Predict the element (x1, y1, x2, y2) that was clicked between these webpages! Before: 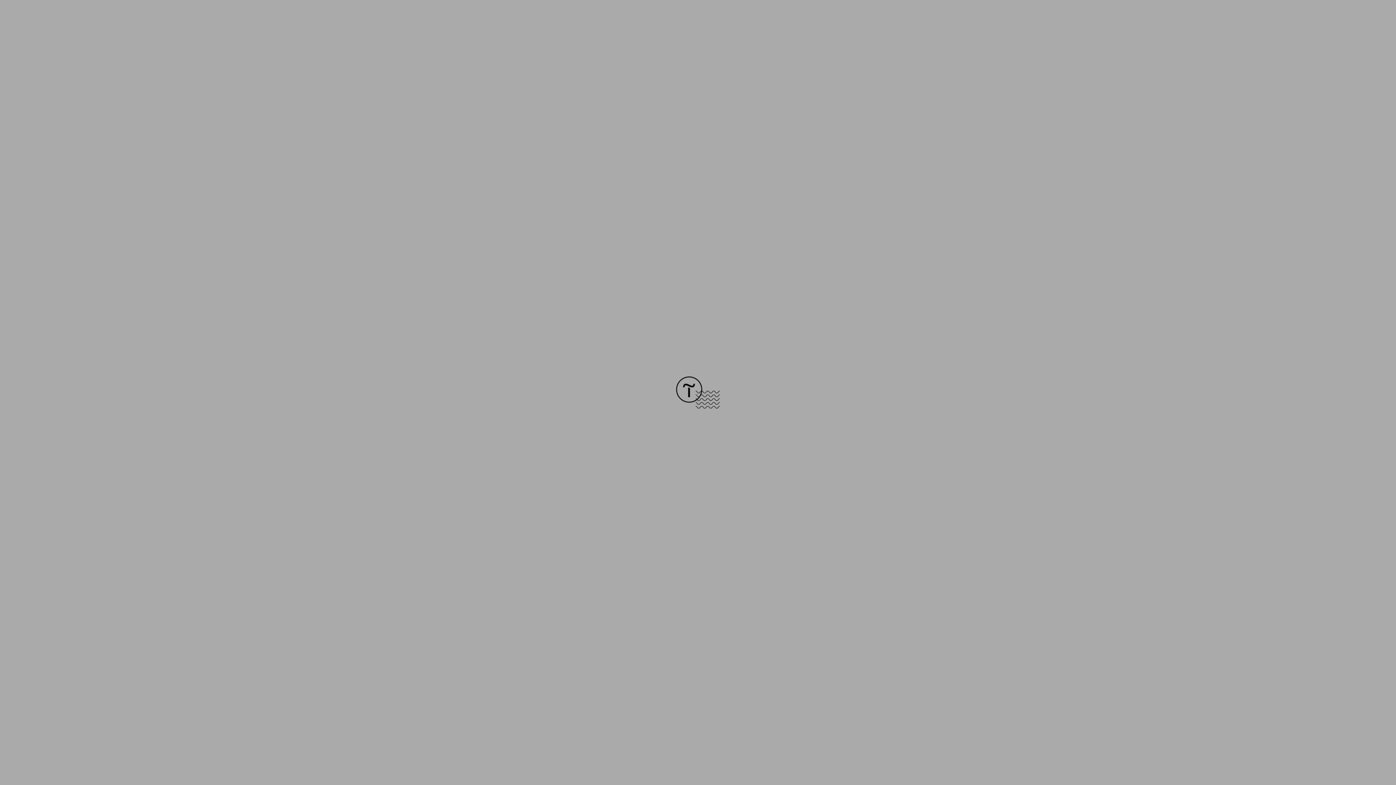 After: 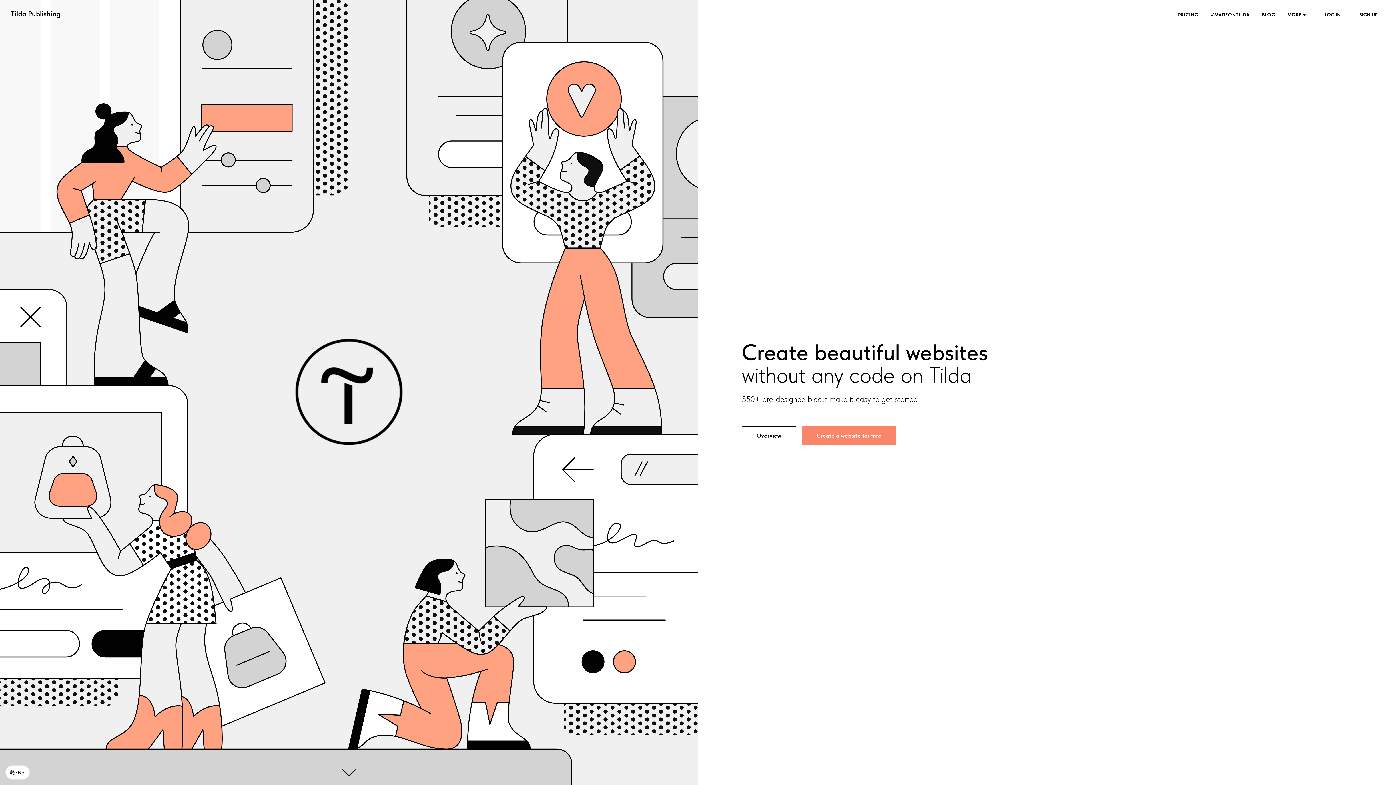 Action: bbox: (676, 403, 720, 409)